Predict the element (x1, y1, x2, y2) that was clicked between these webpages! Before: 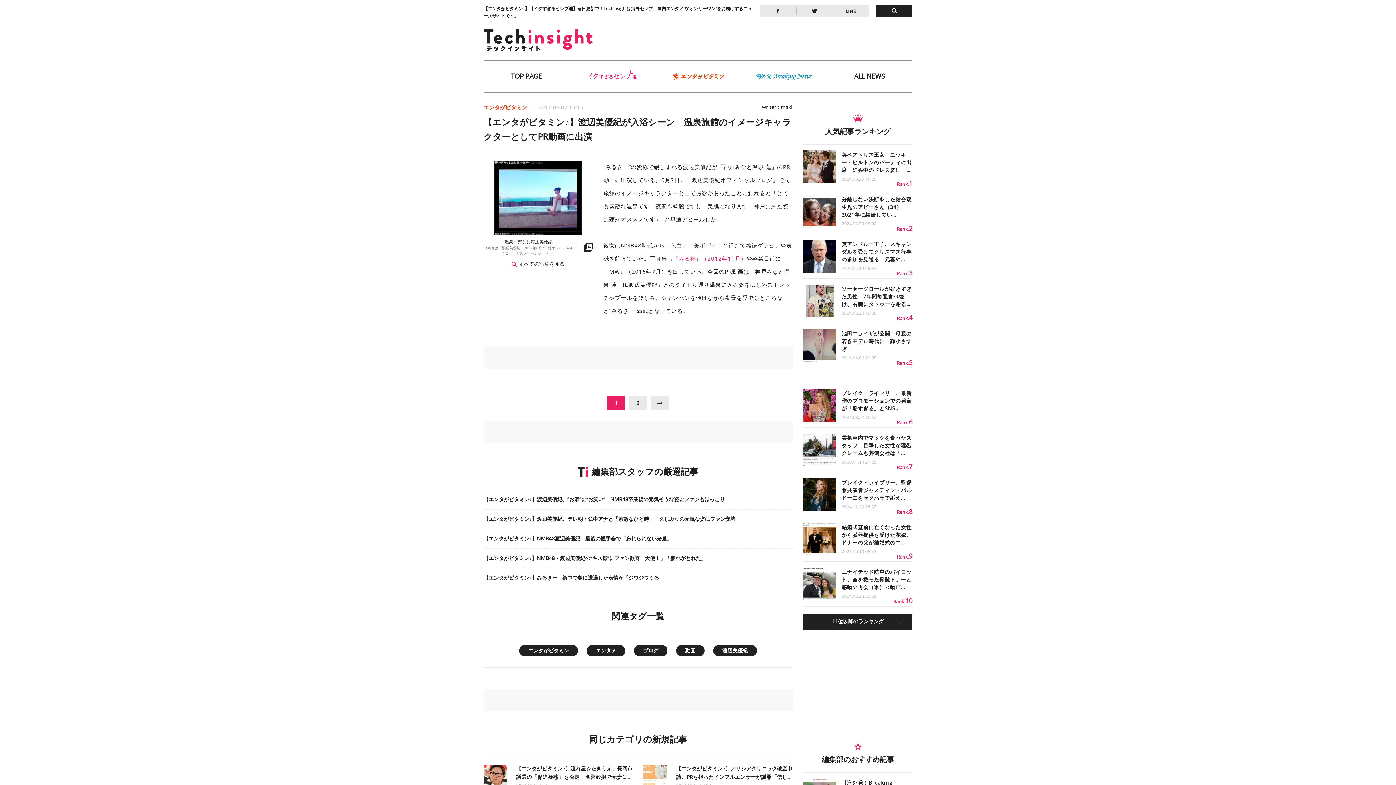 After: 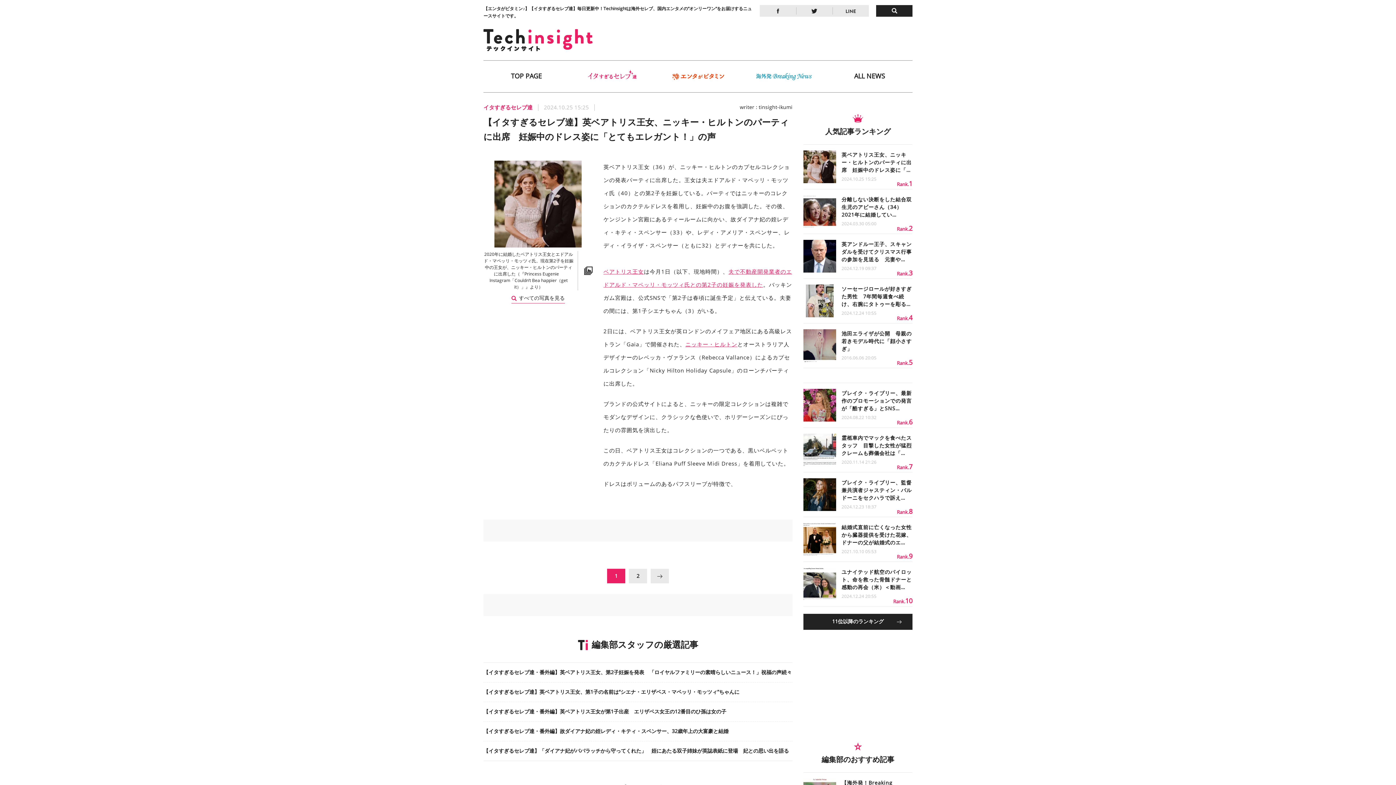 Action: label: 	
英ベアトリス王女、ニッキー・ヒルトンのパーティに出席　妊娠中のドレス姿に「…
2024.10.25 15:25
Rank.1 bbox: (803, 144, 912, 189)